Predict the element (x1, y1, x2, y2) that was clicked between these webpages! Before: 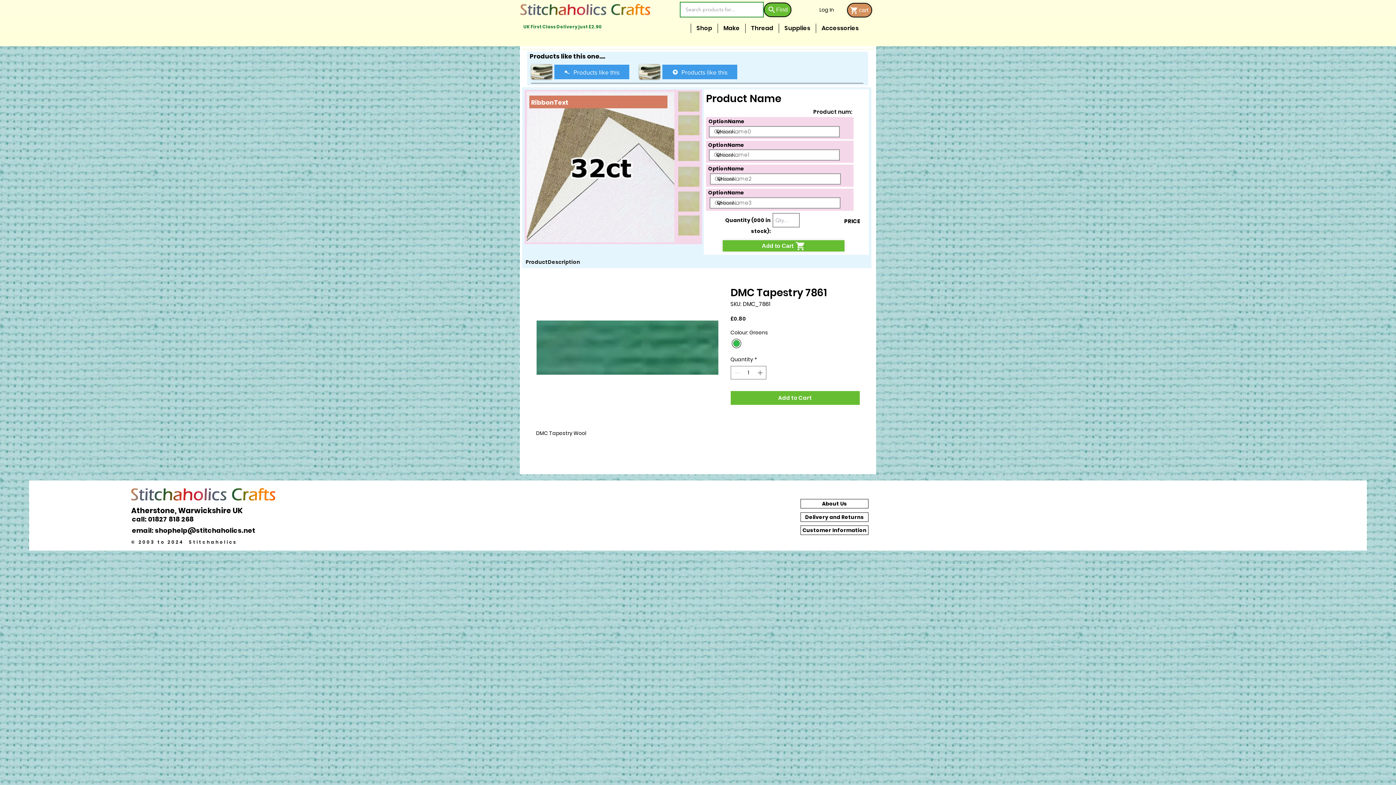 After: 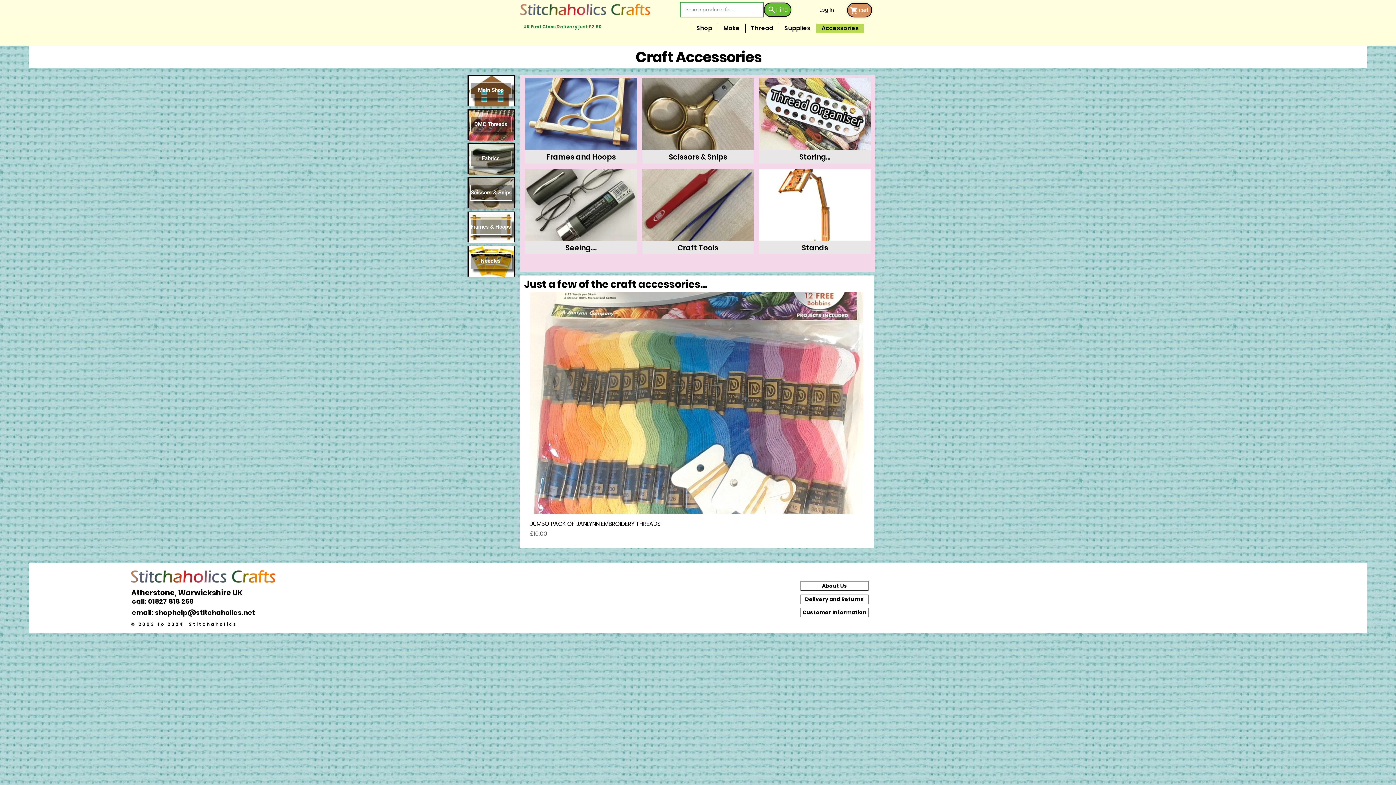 Action: label: Accessories bbox: (816, 23, 864, 33)